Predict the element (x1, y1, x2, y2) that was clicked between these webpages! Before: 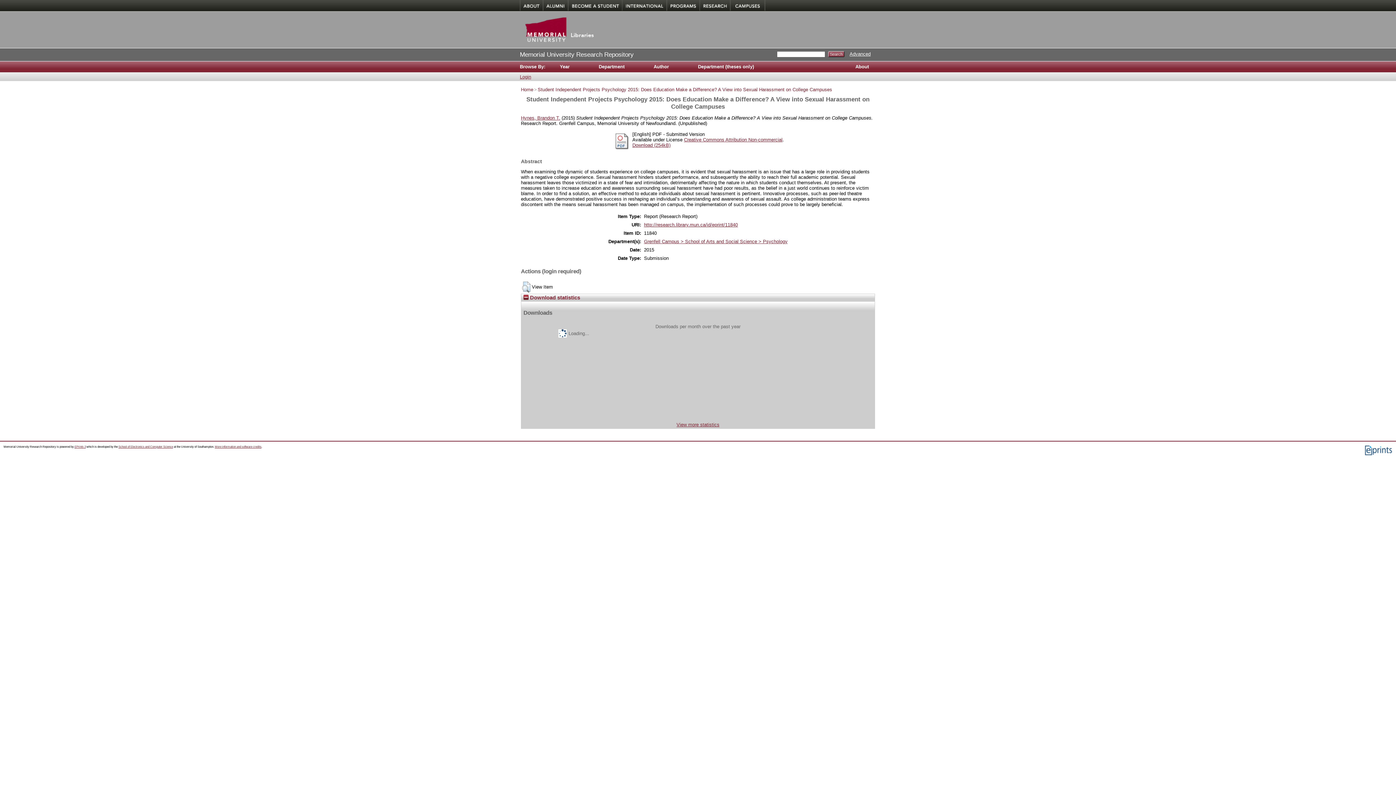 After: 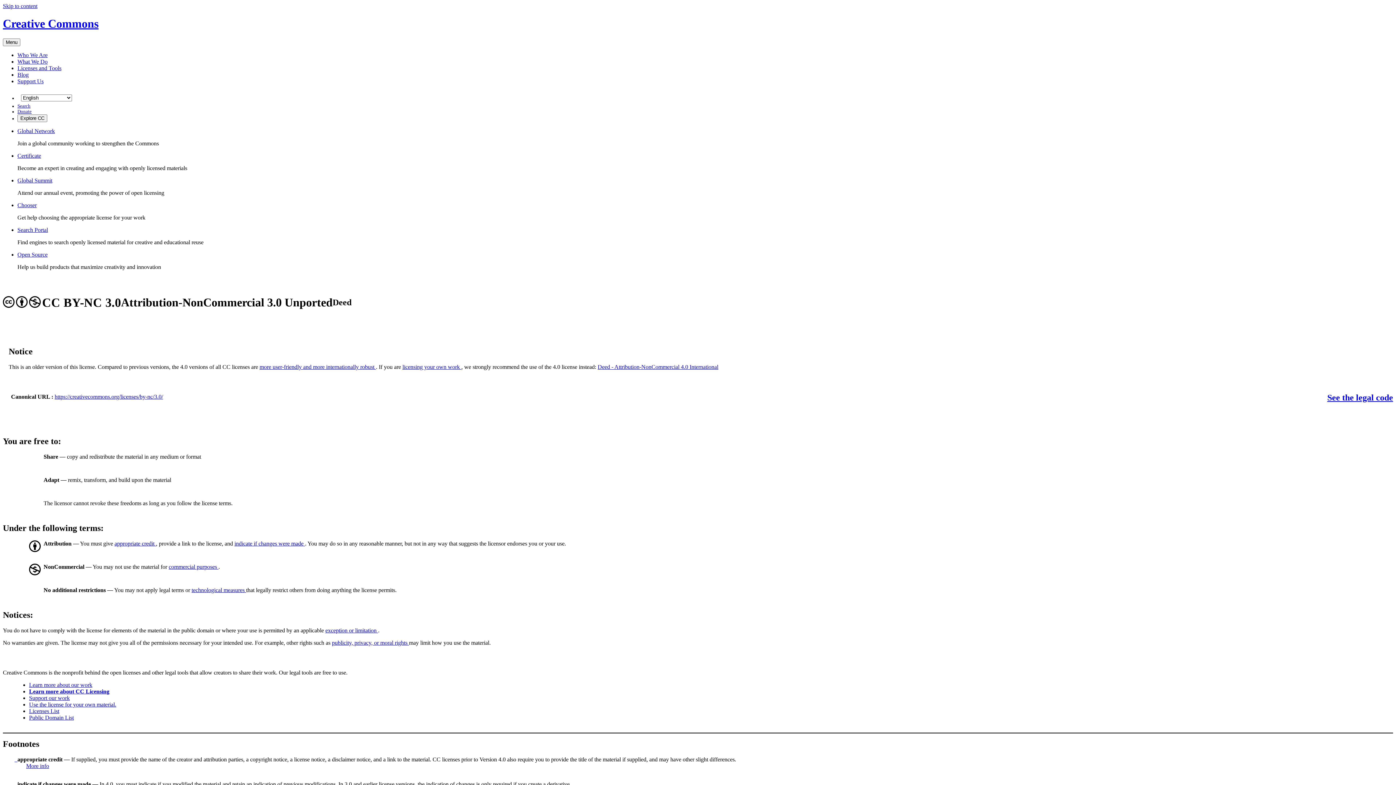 Action: label: Creative Commons Attribution Non-commercial bbox: (684, 137, 782, 142)